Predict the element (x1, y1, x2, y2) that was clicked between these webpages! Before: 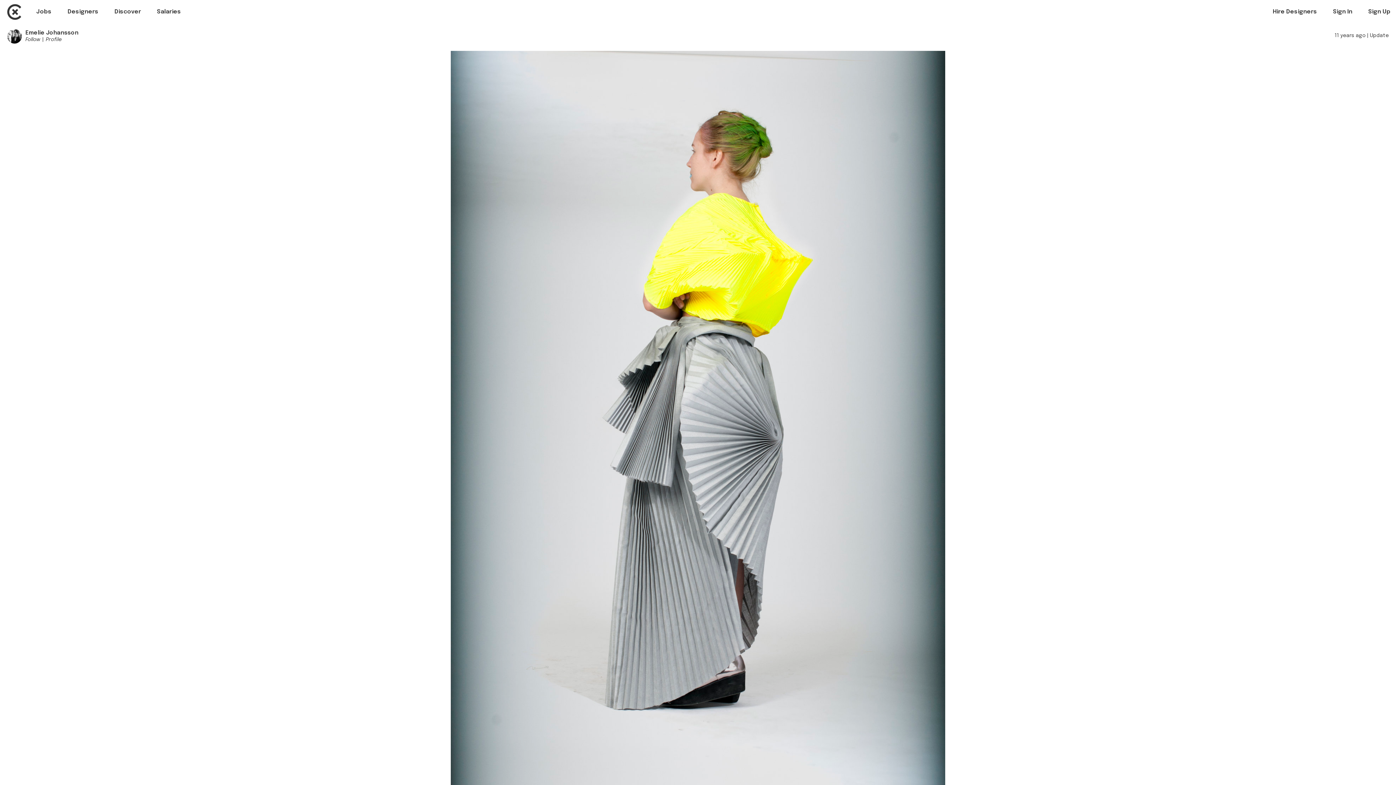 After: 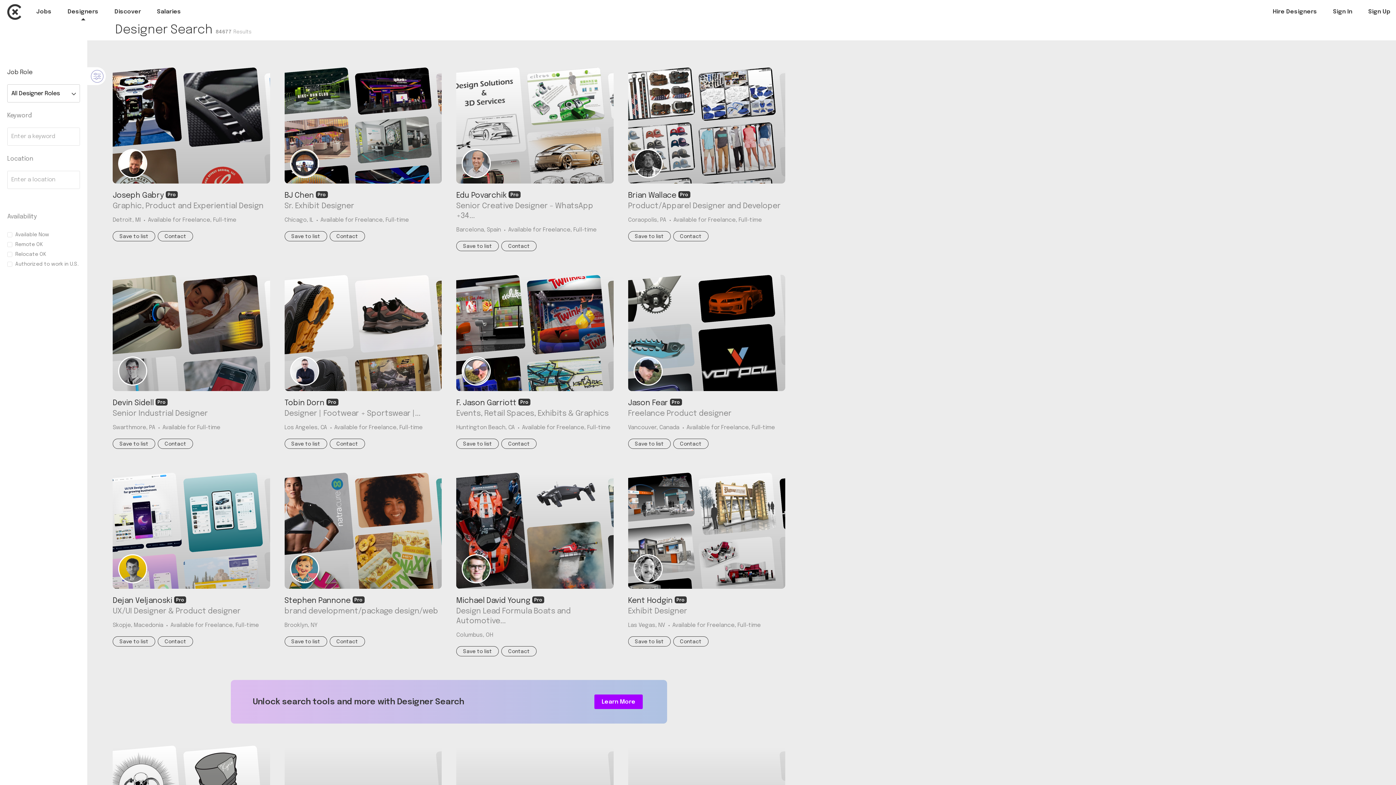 Action: label: Designers bbox: (67, 8, 98, 16)